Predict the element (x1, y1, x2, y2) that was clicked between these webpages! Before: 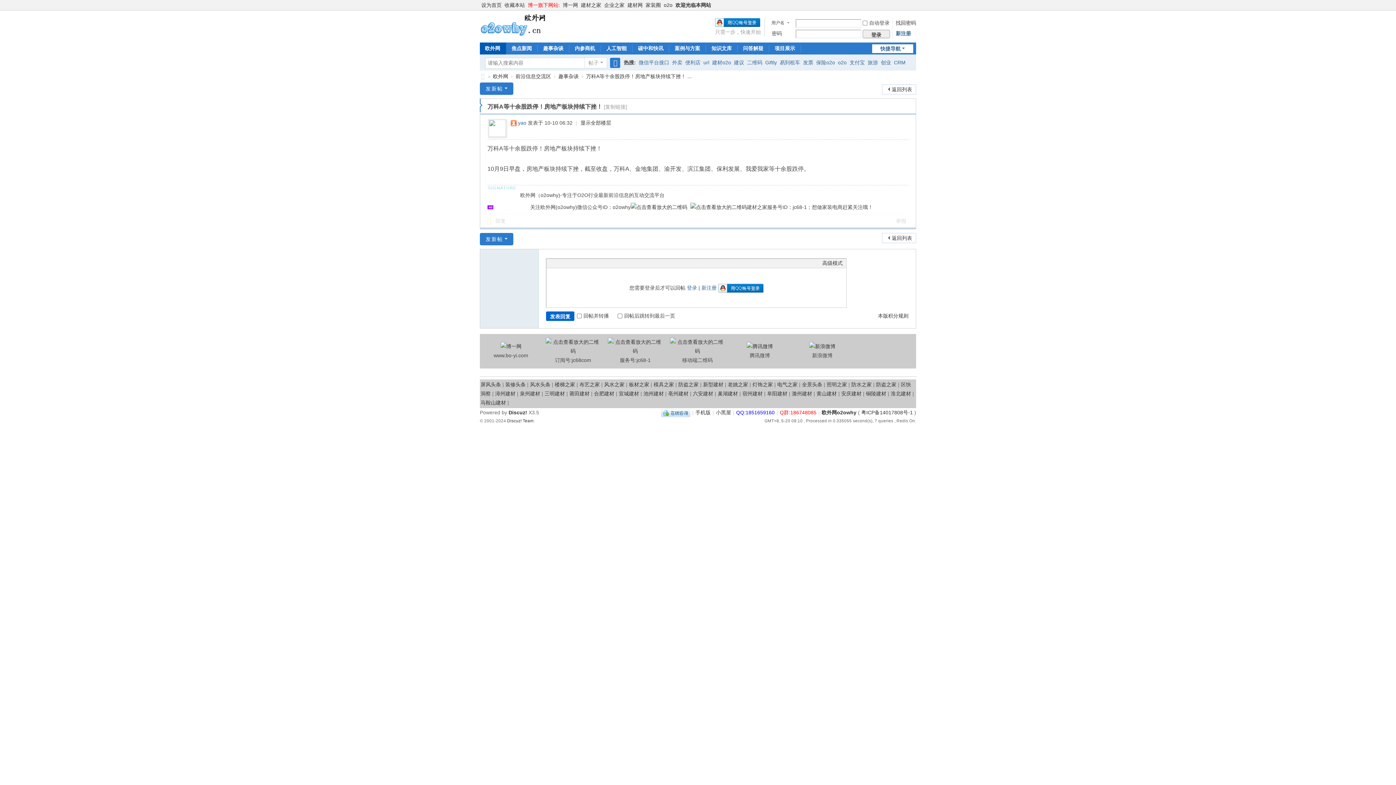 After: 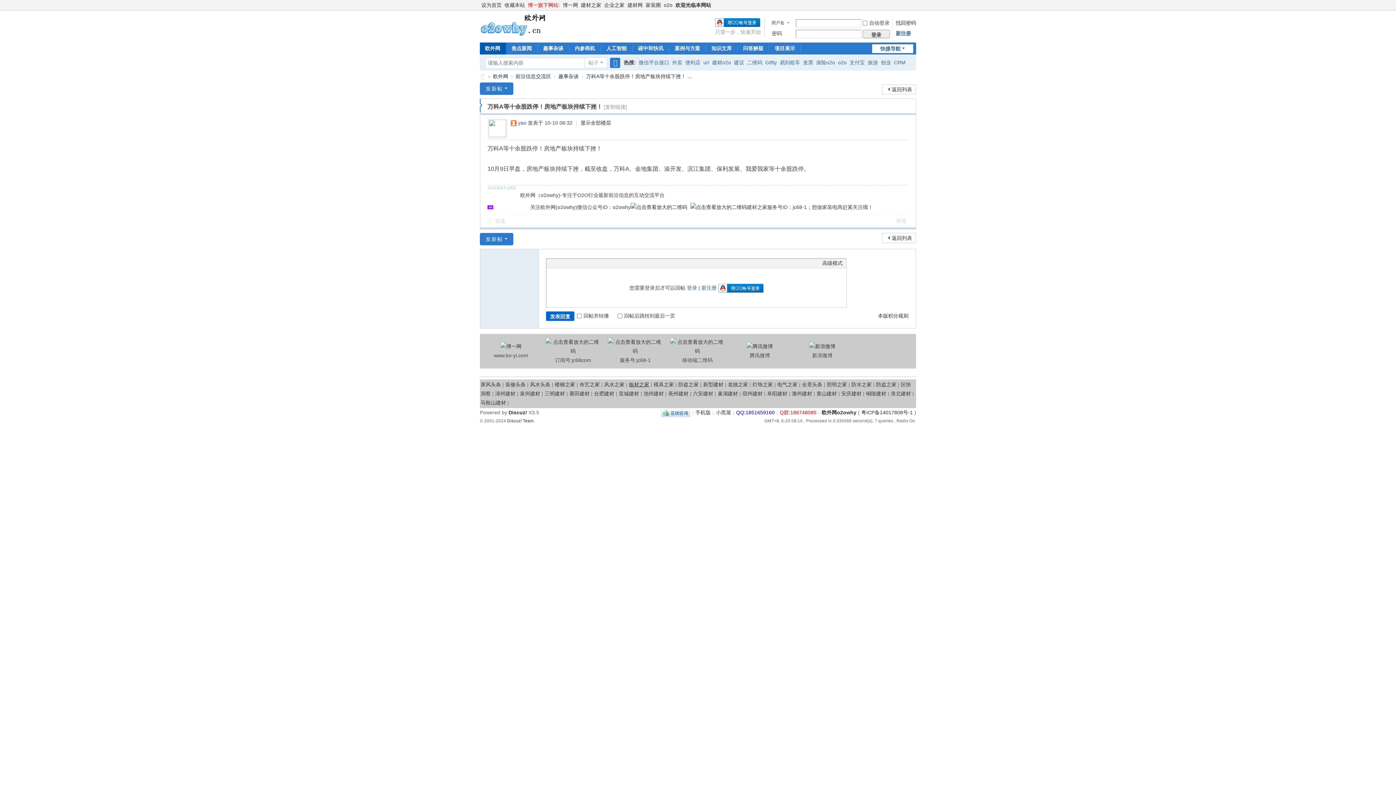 Action: label: 板材之家 bbox: (629, 381, 649, 387)